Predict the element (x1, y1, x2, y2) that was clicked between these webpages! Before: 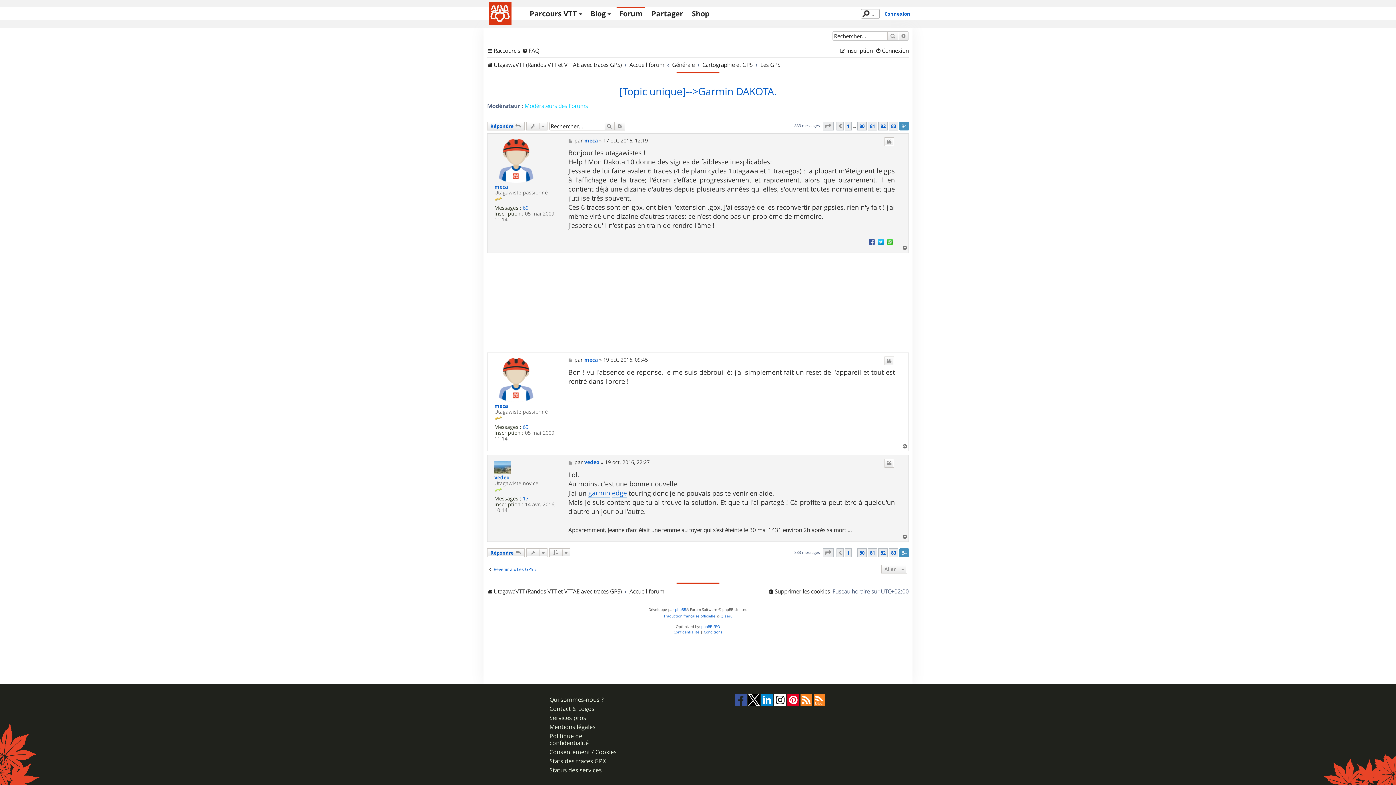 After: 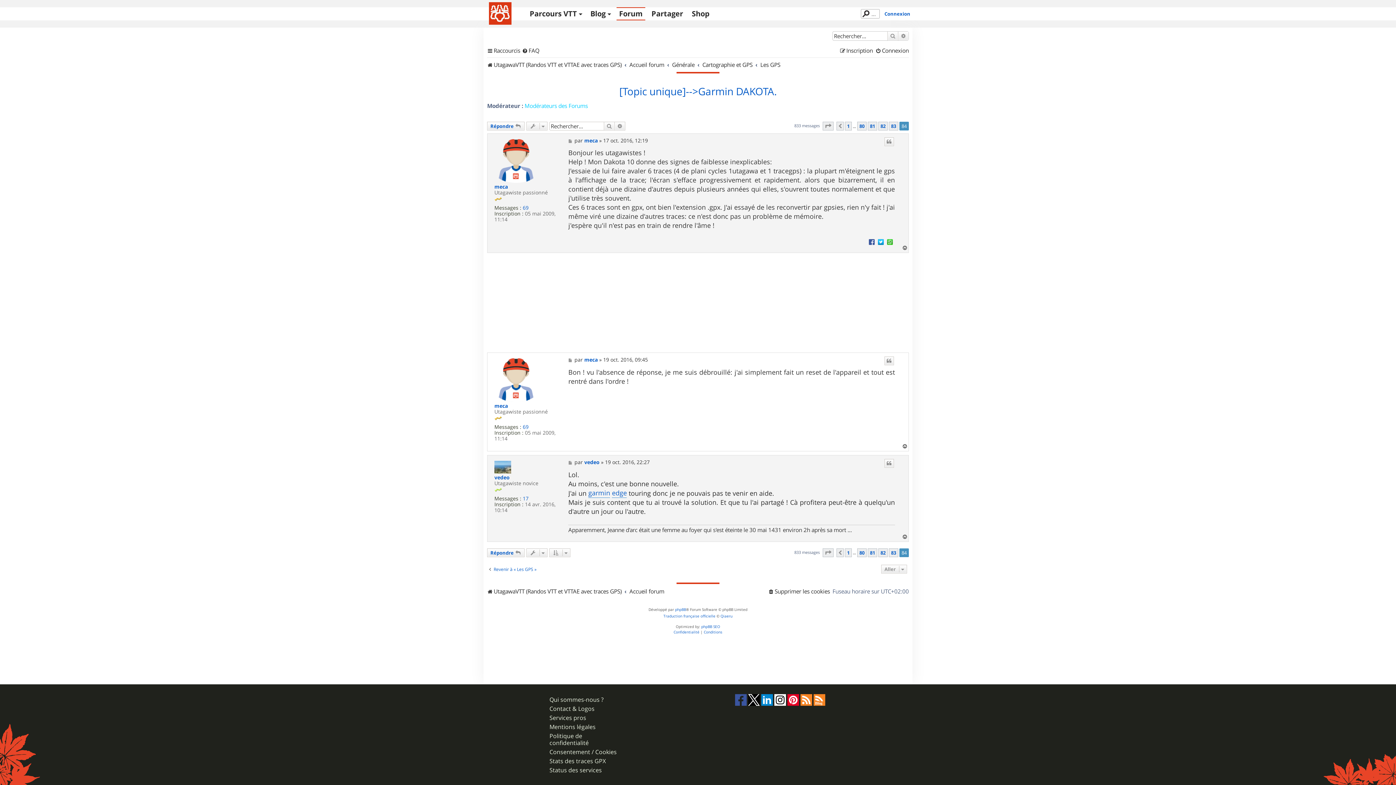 Action: bbox: (568, 459, 573, 465) label: Message